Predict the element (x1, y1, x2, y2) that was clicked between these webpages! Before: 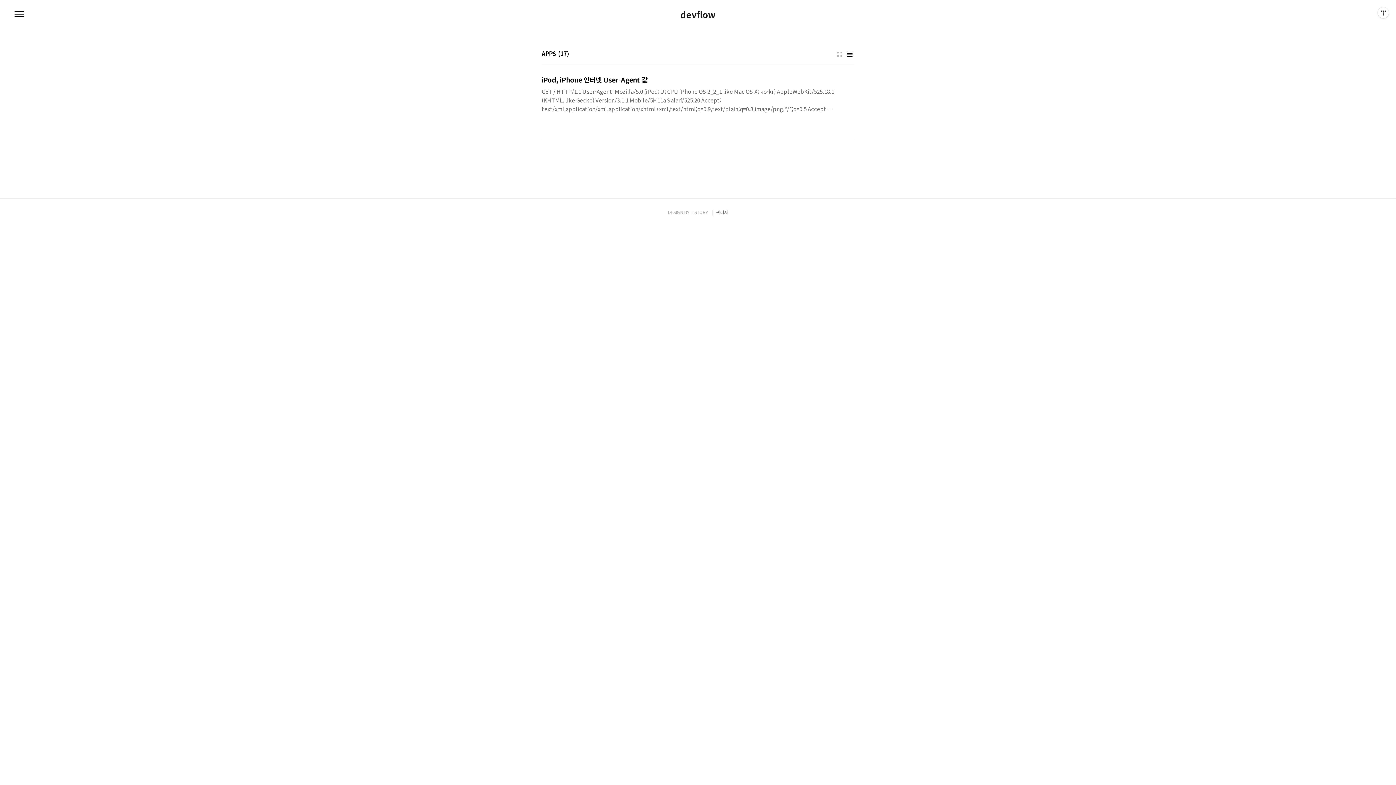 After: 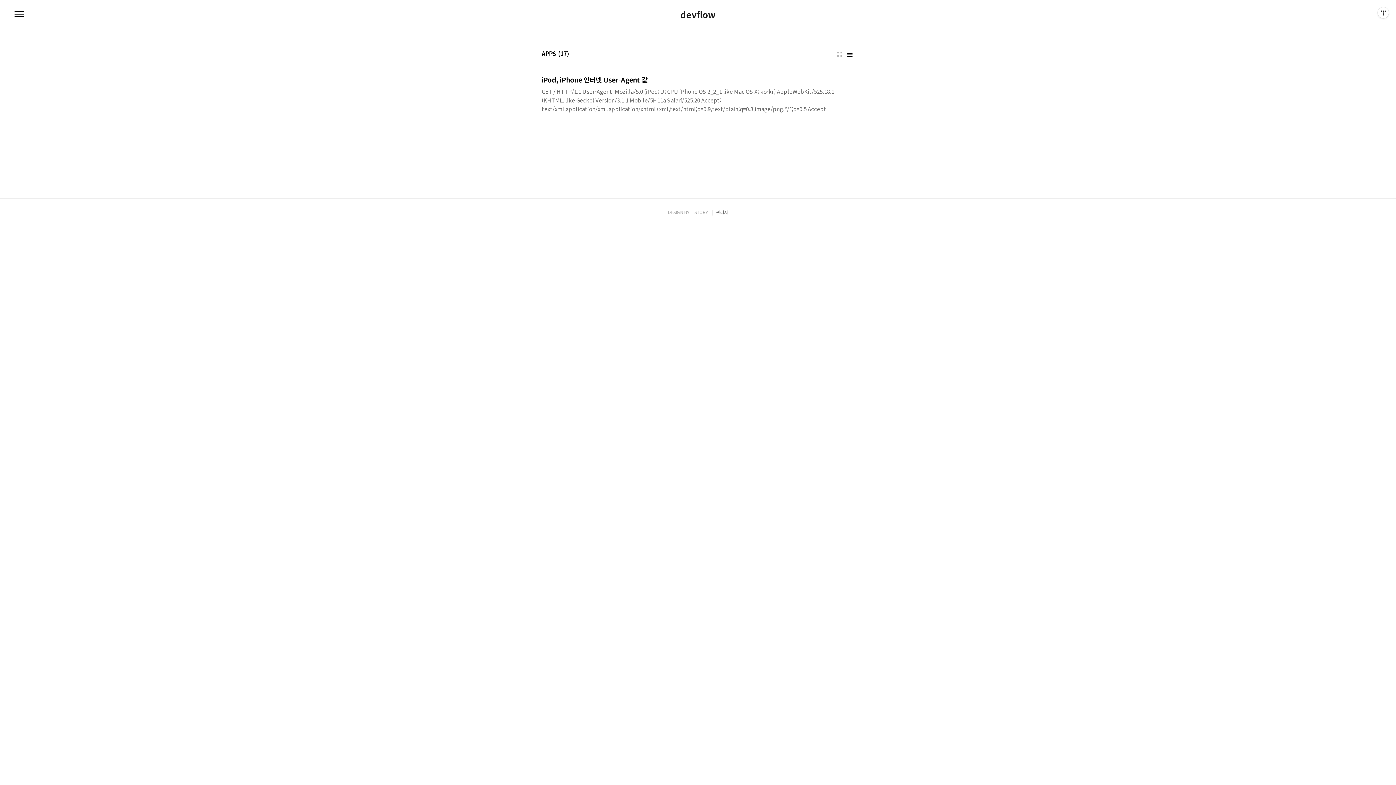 Action: bbox: (690, 209, 708, 215) label: TISTORY